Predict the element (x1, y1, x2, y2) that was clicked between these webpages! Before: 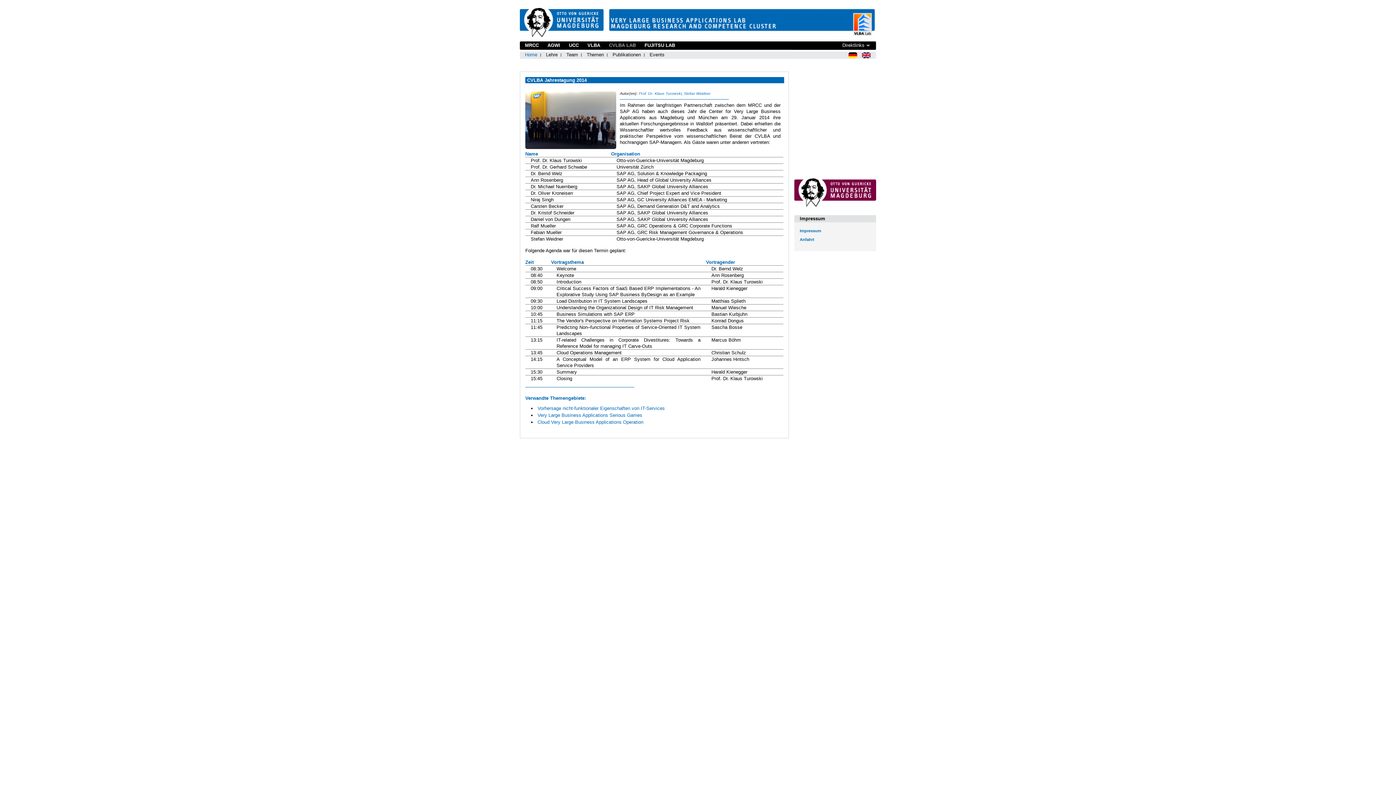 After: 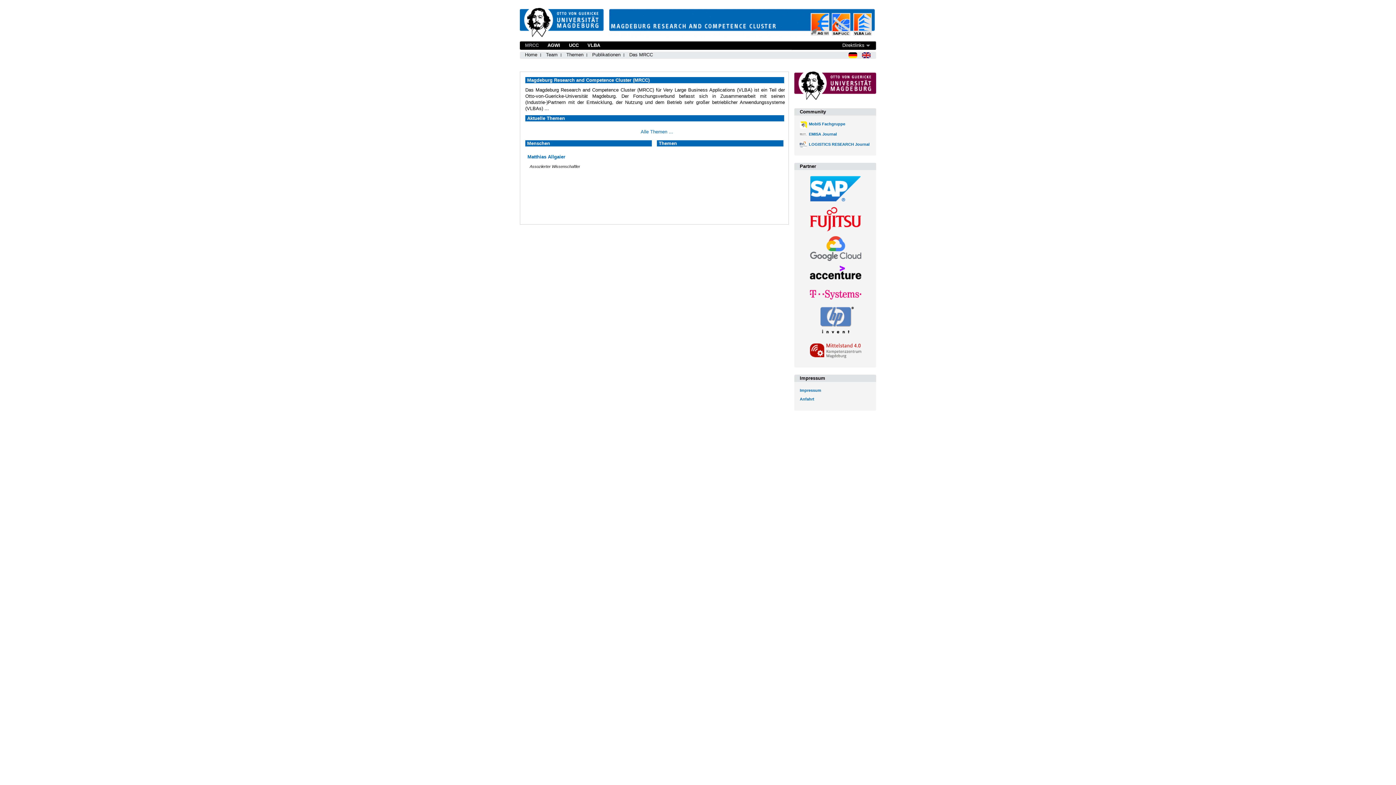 Action: bbox: (608, 32, 875, 38)